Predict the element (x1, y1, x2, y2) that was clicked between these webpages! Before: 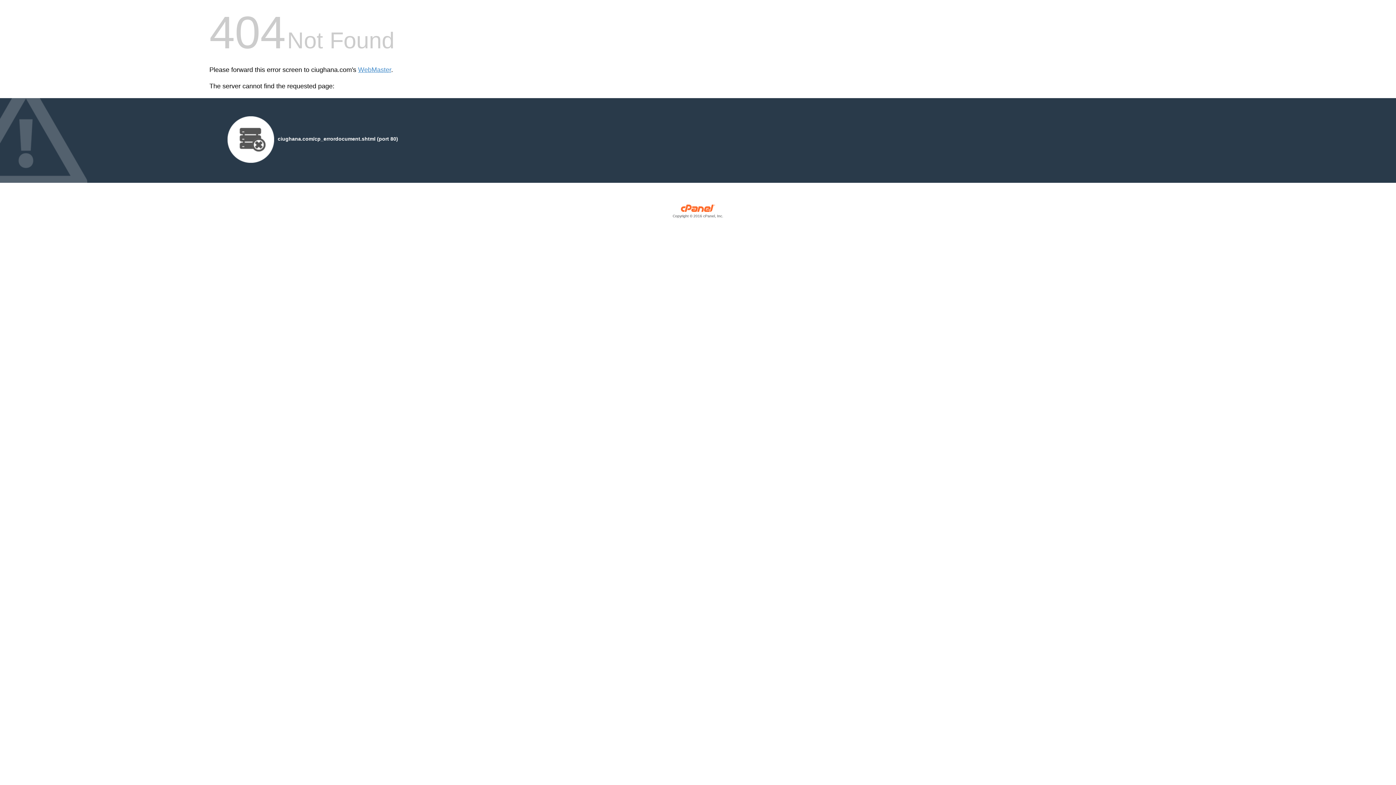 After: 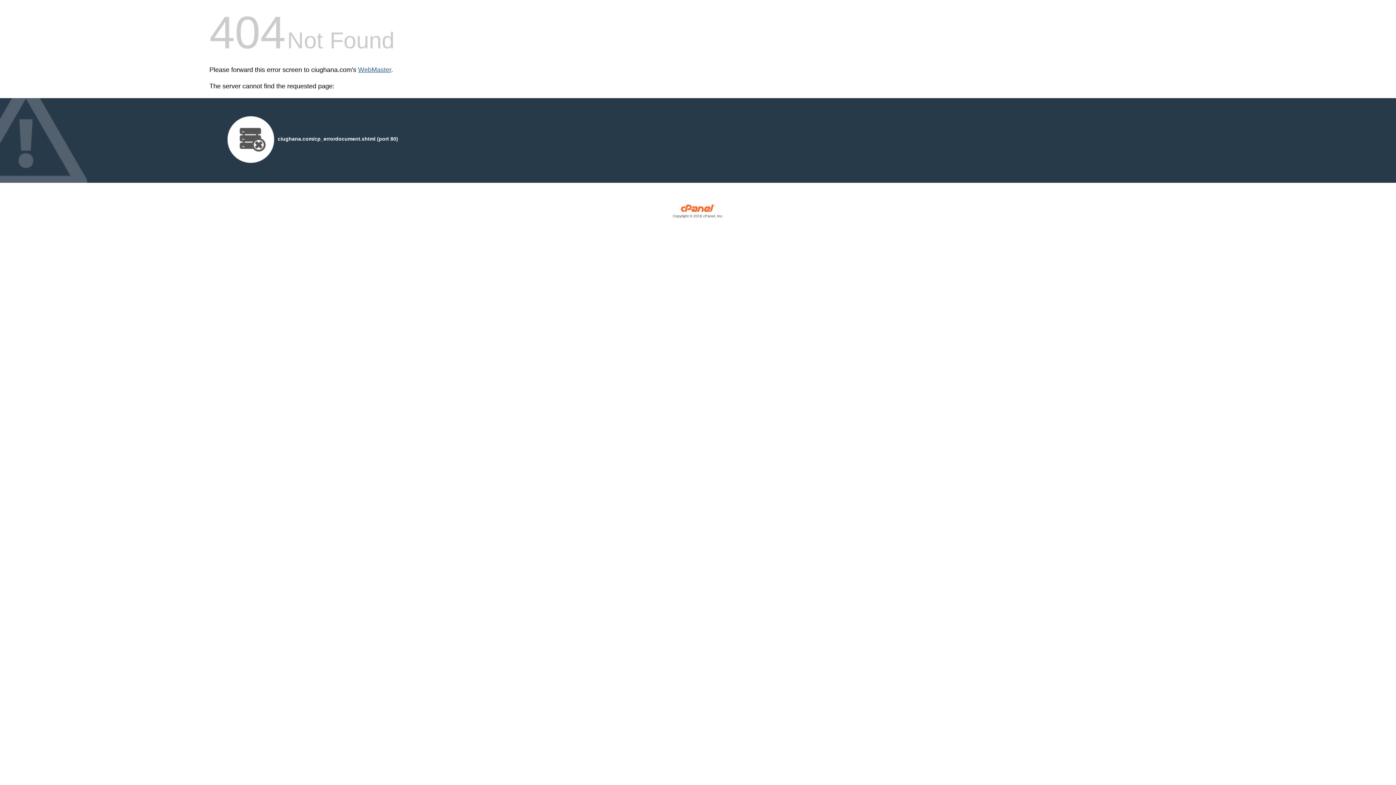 Action: bbox: (358, 66, 391, 73) label: WebMaster